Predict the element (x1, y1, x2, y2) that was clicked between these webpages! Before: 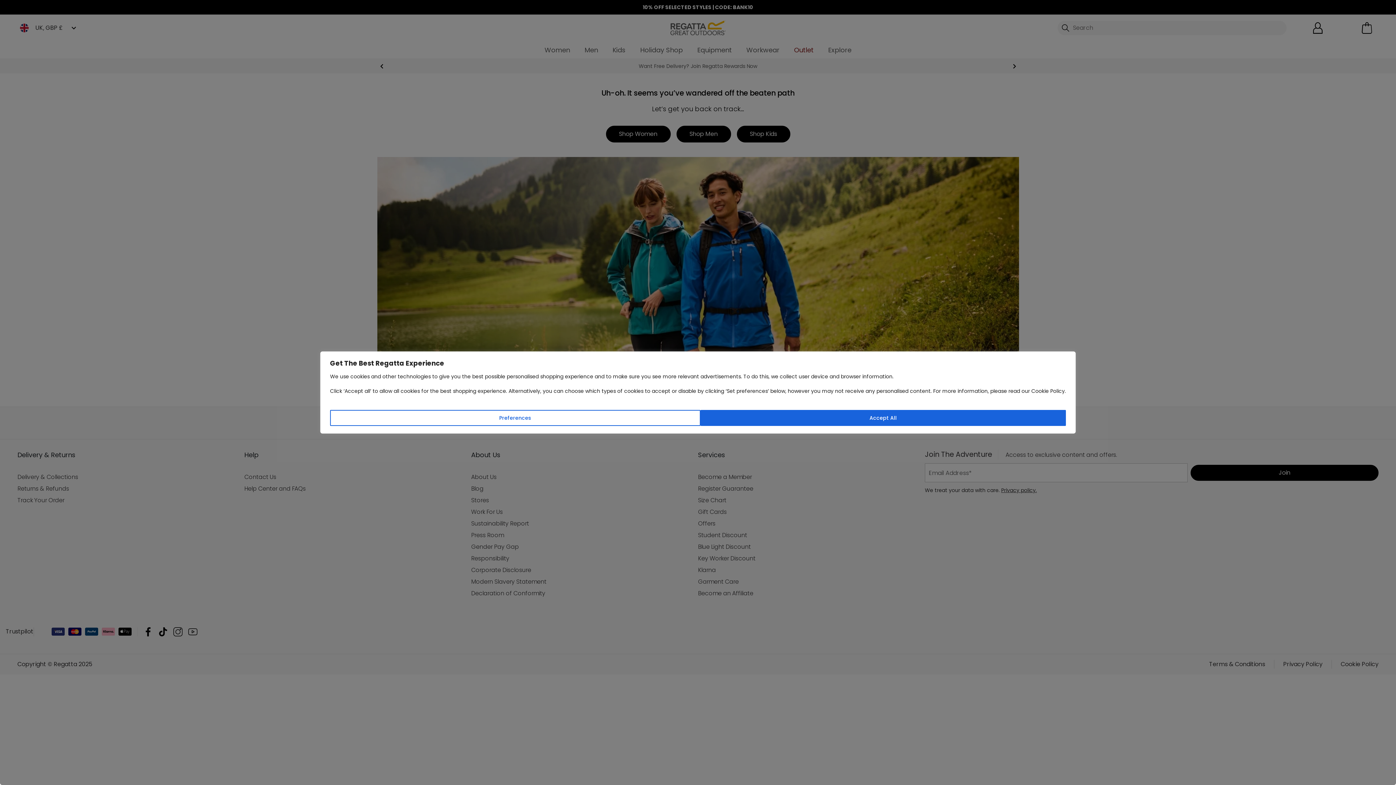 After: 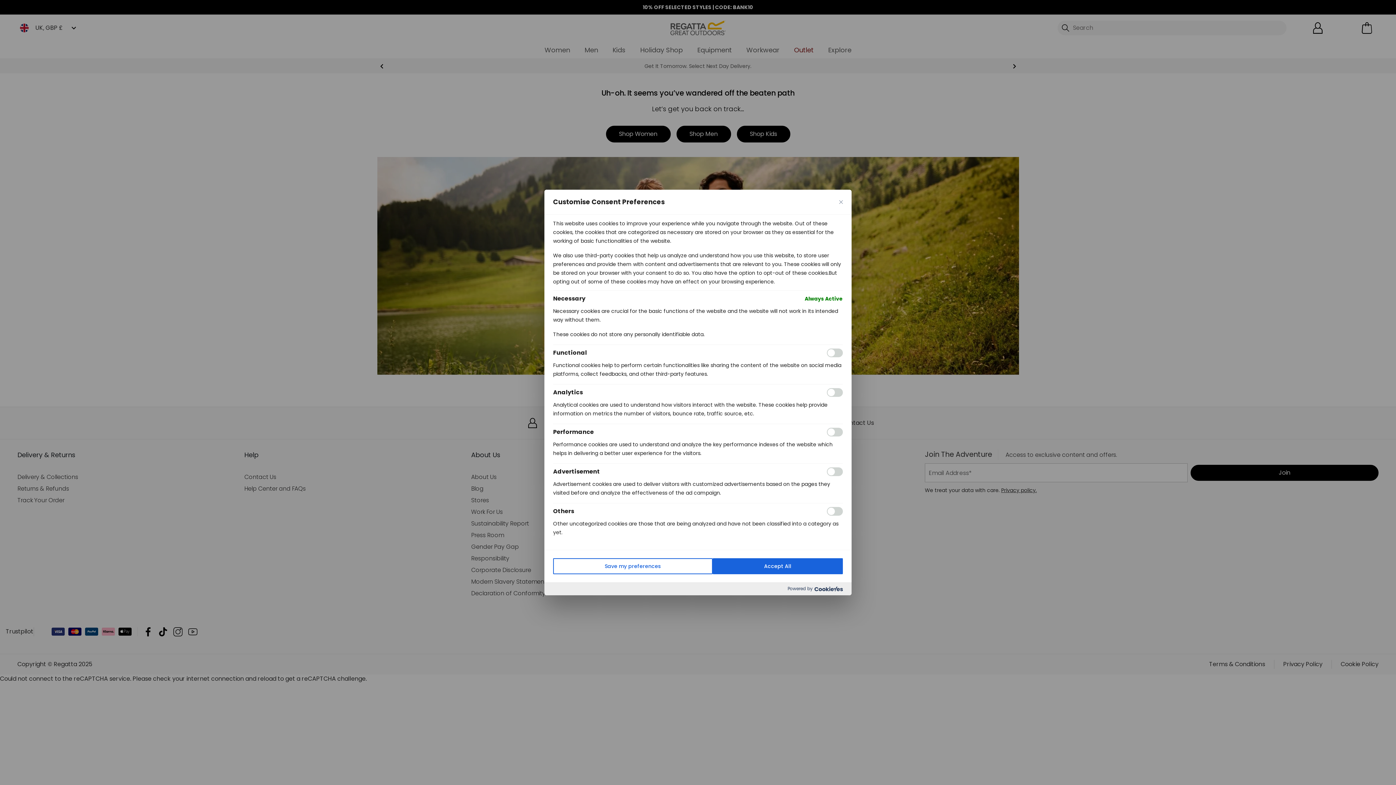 Action: bbox: (330, 410, 700, 426) label: Preferences